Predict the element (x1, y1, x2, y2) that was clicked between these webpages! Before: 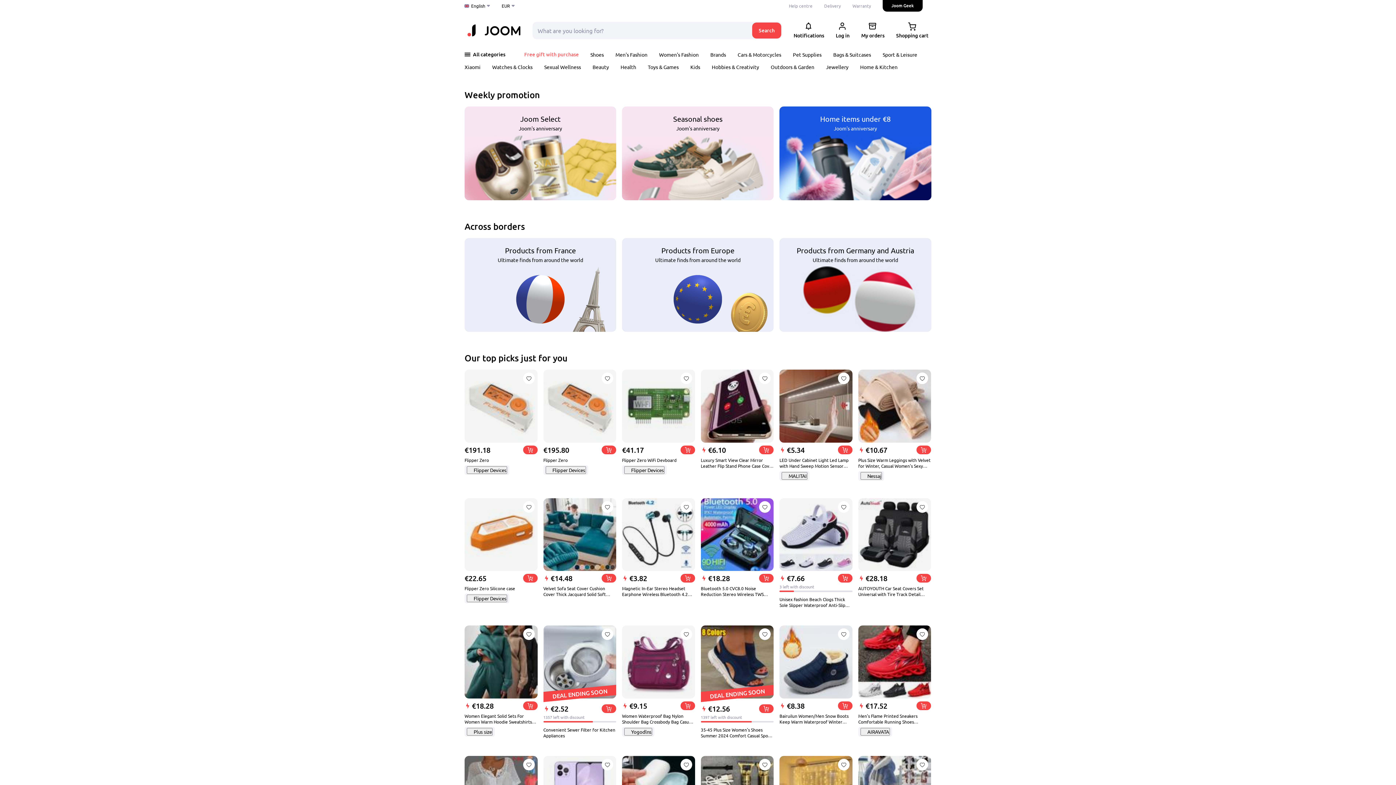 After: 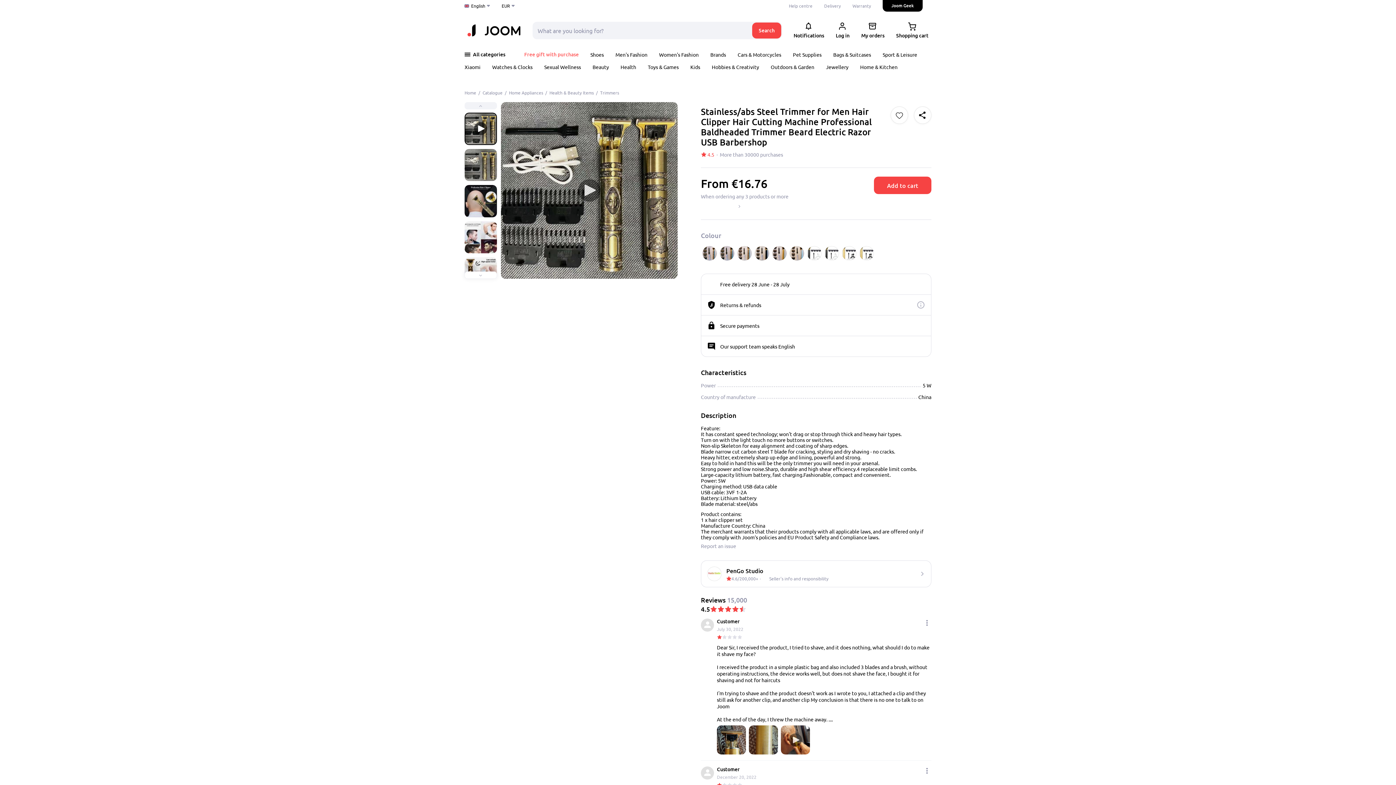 Action: bbox: (759, 759, 771, 770)